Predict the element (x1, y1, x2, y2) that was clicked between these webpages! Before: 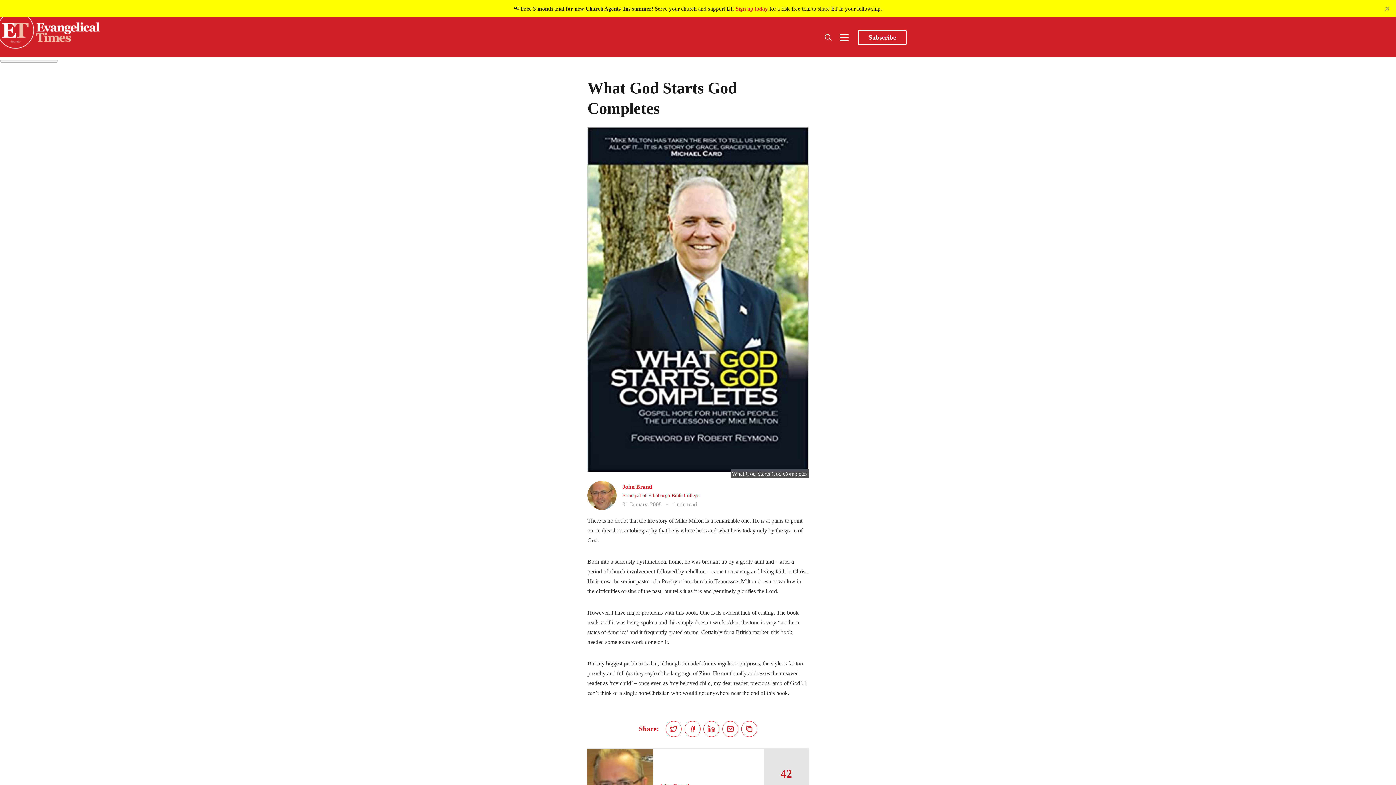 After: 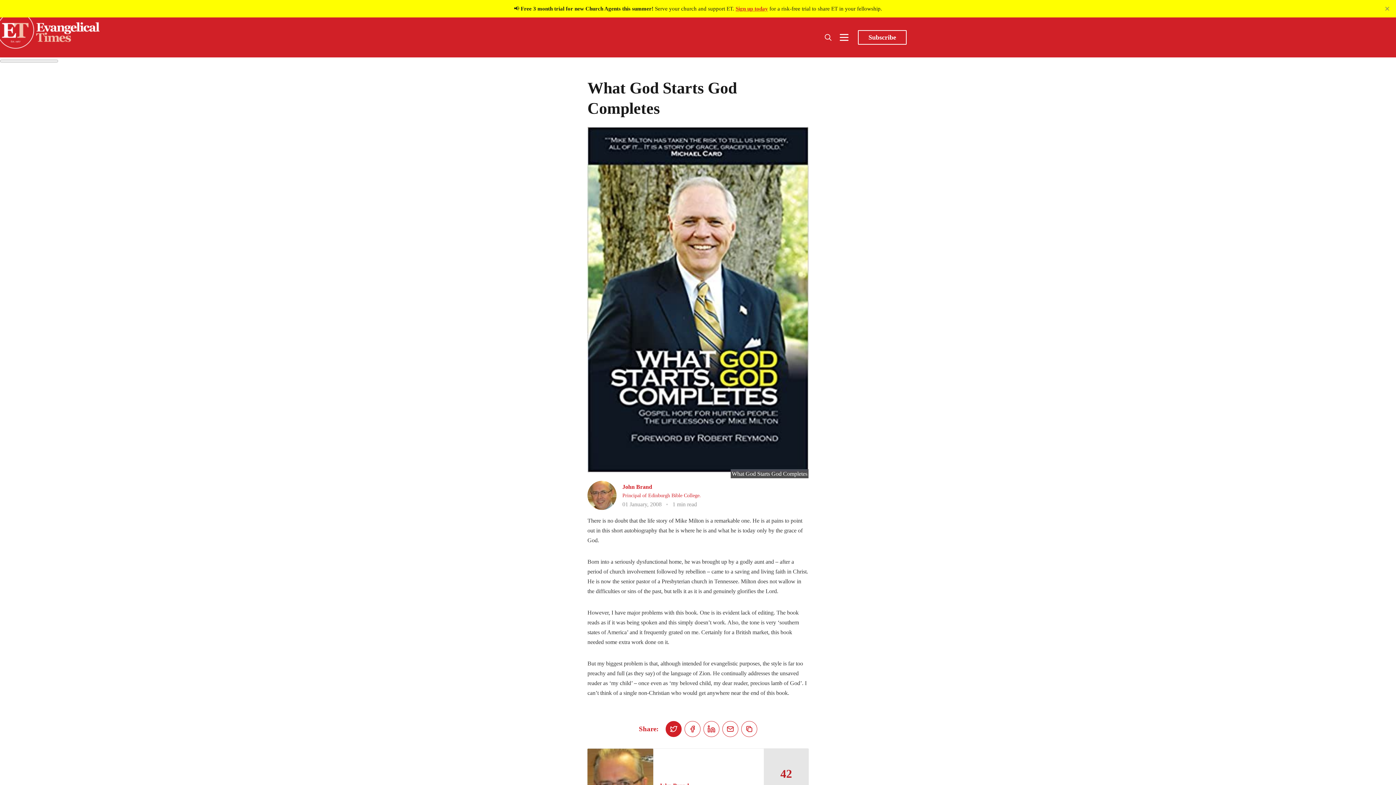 Action: label: Share on Twitter bbox: (665, 721, 681, 737)